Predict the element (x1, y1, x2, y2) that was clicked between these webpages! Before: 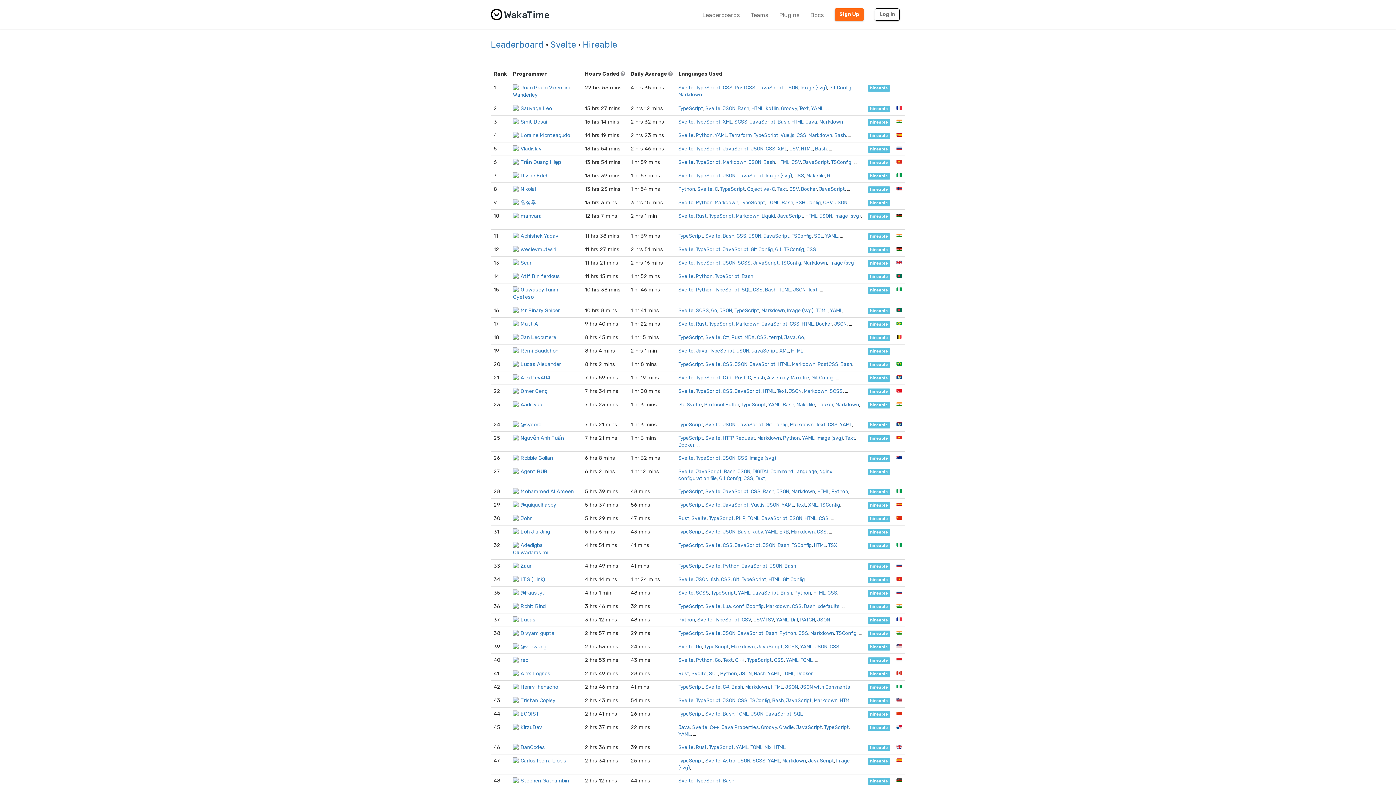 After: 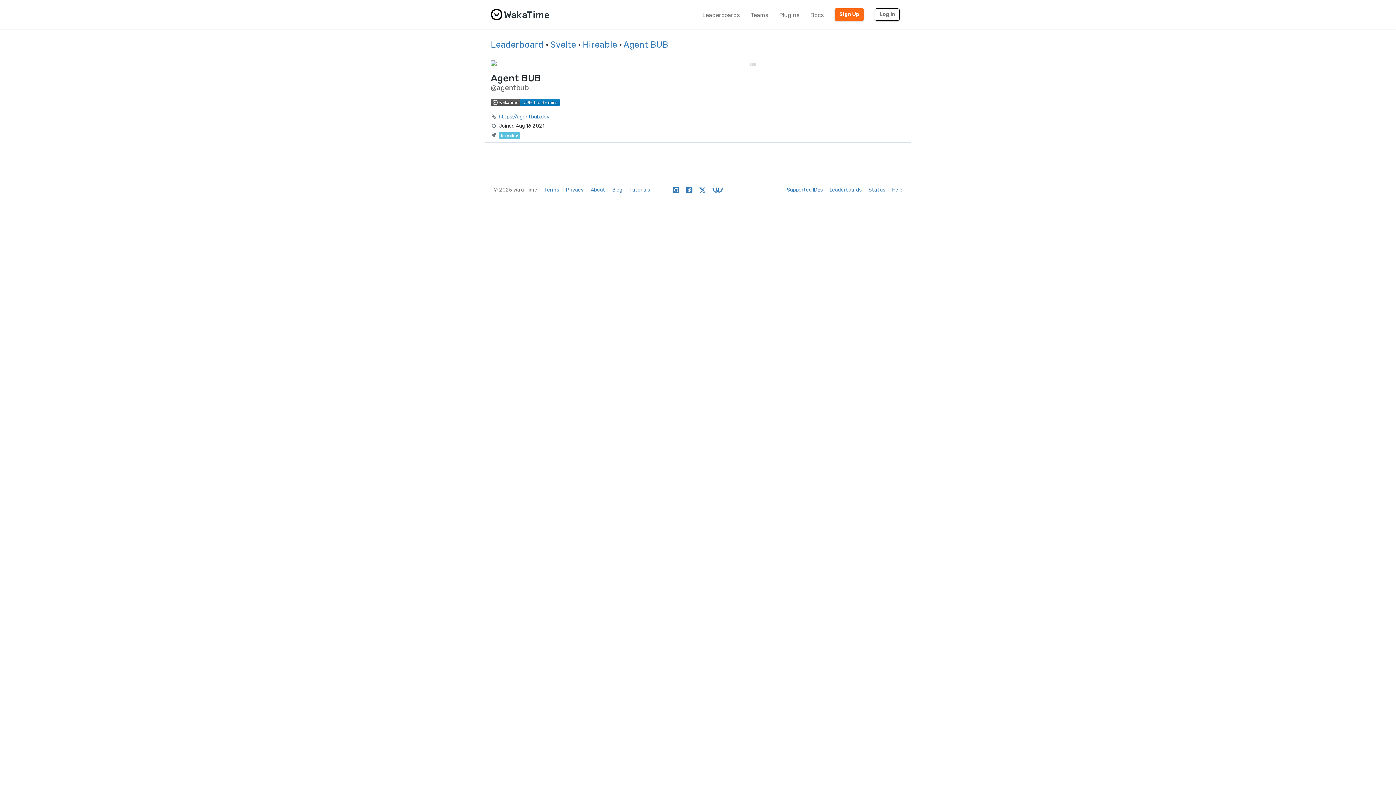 Action: bbox: (513, 468, 547, 474) label: Agent BUB